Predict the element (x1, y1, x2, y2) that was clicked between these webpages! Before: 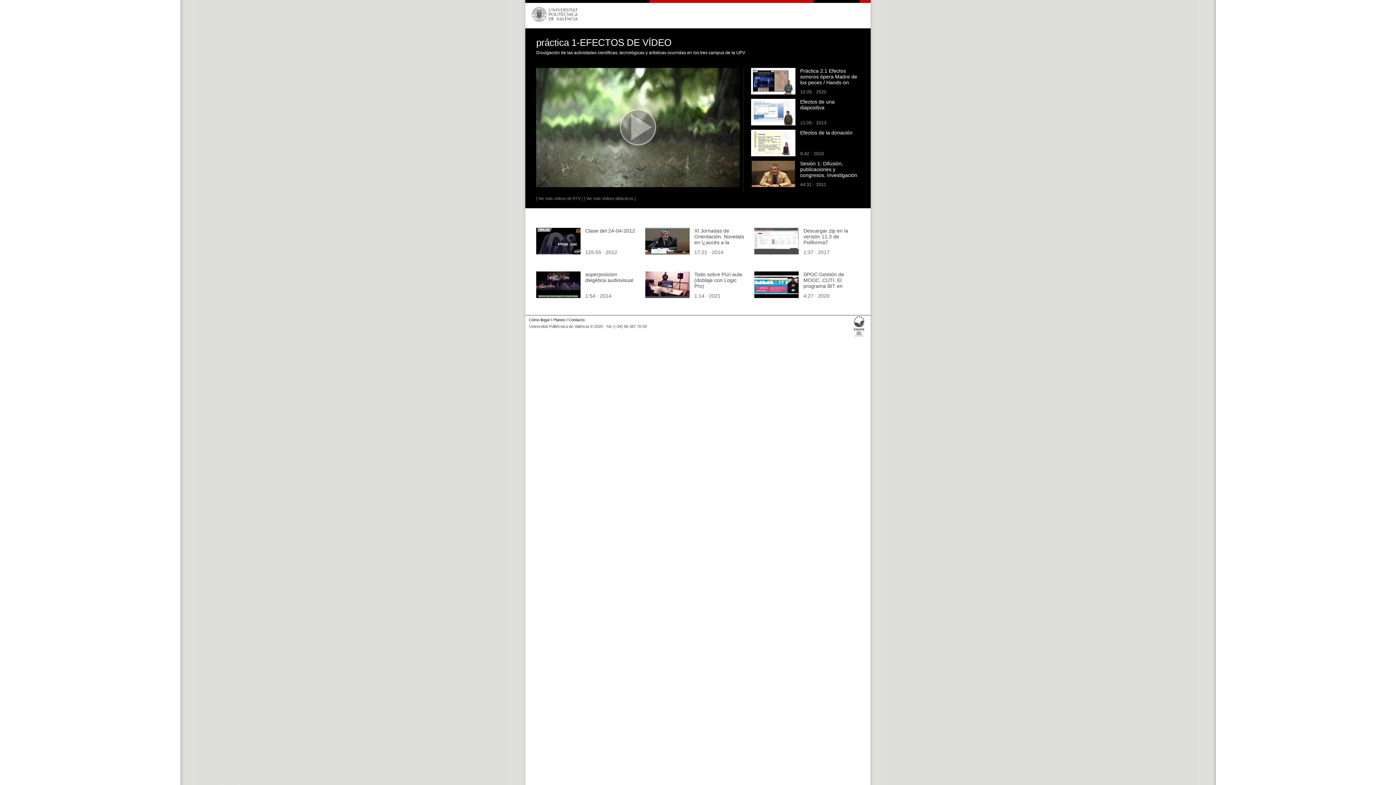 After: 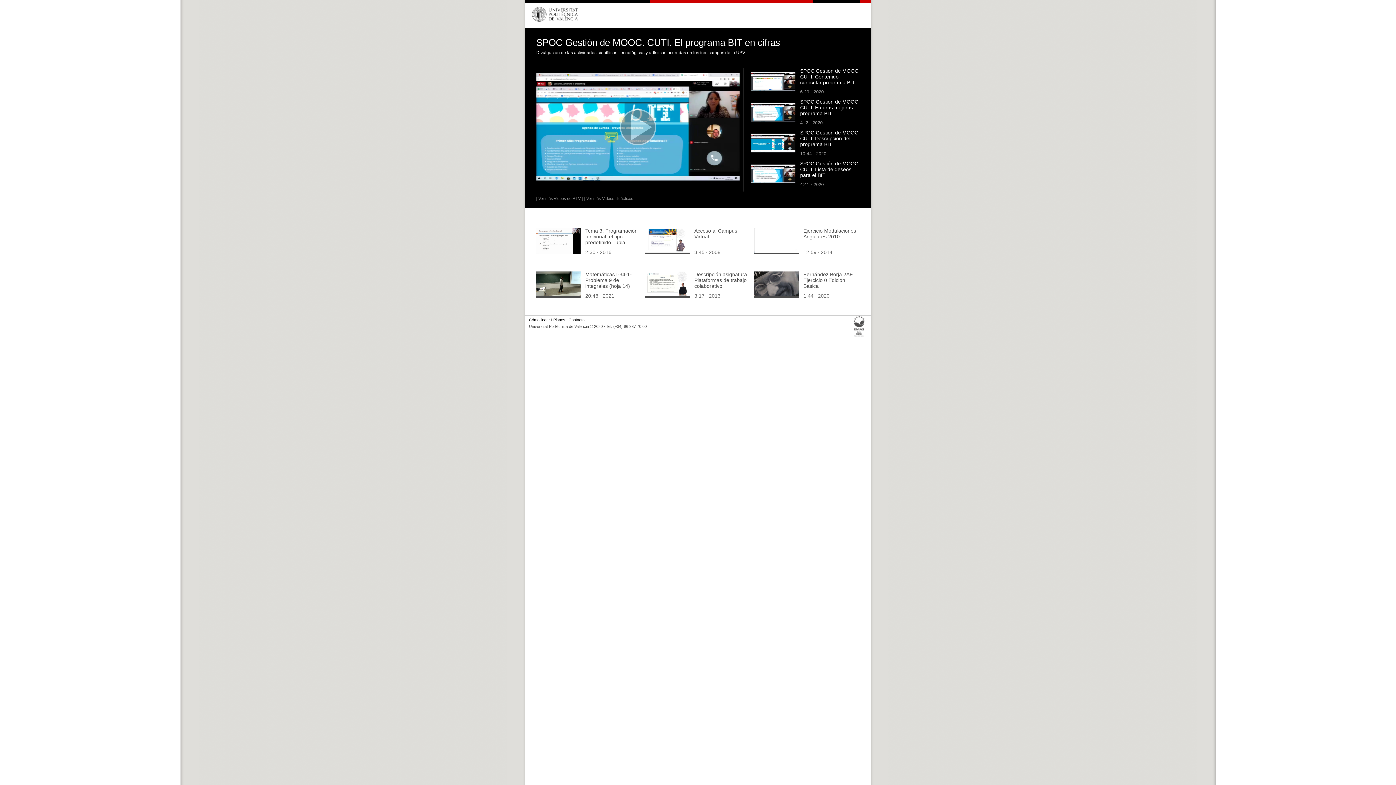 Action: bbox: (803, 271, 844, 294) label: SPOC Gestión de MOOC. CUTI. El programa BIT en cifras